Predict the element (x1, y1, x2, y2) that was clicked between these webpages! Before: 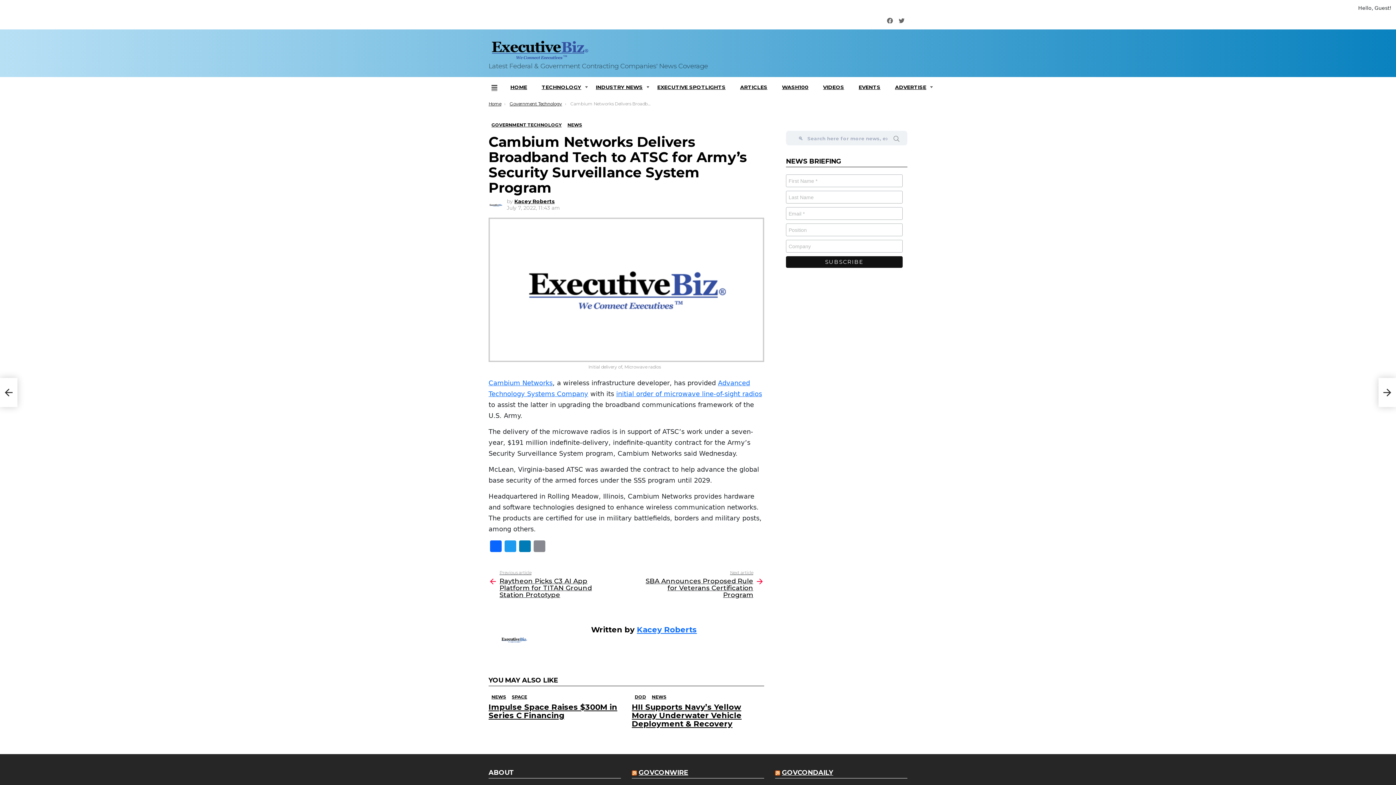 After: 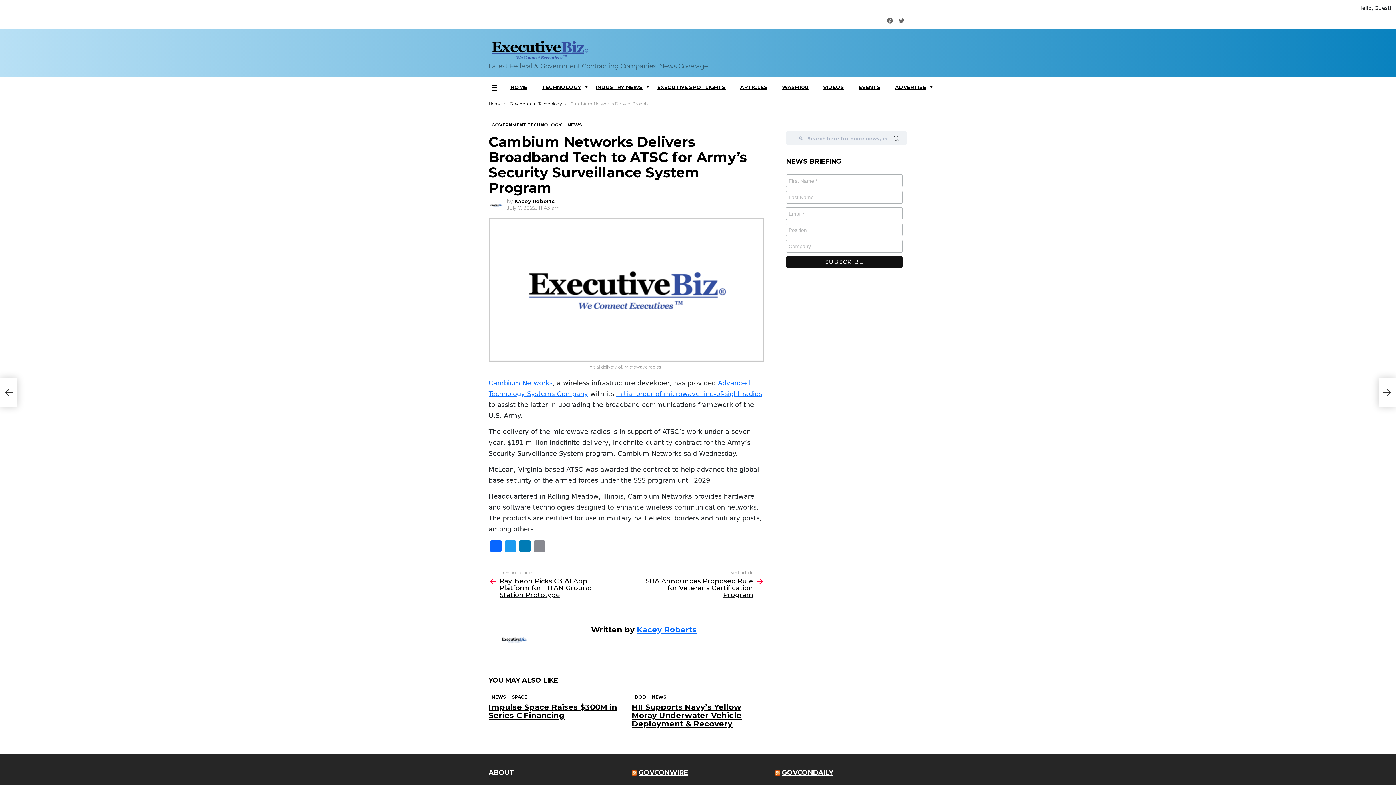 Action: bbox: (889, 132, 903, 147) label: Search